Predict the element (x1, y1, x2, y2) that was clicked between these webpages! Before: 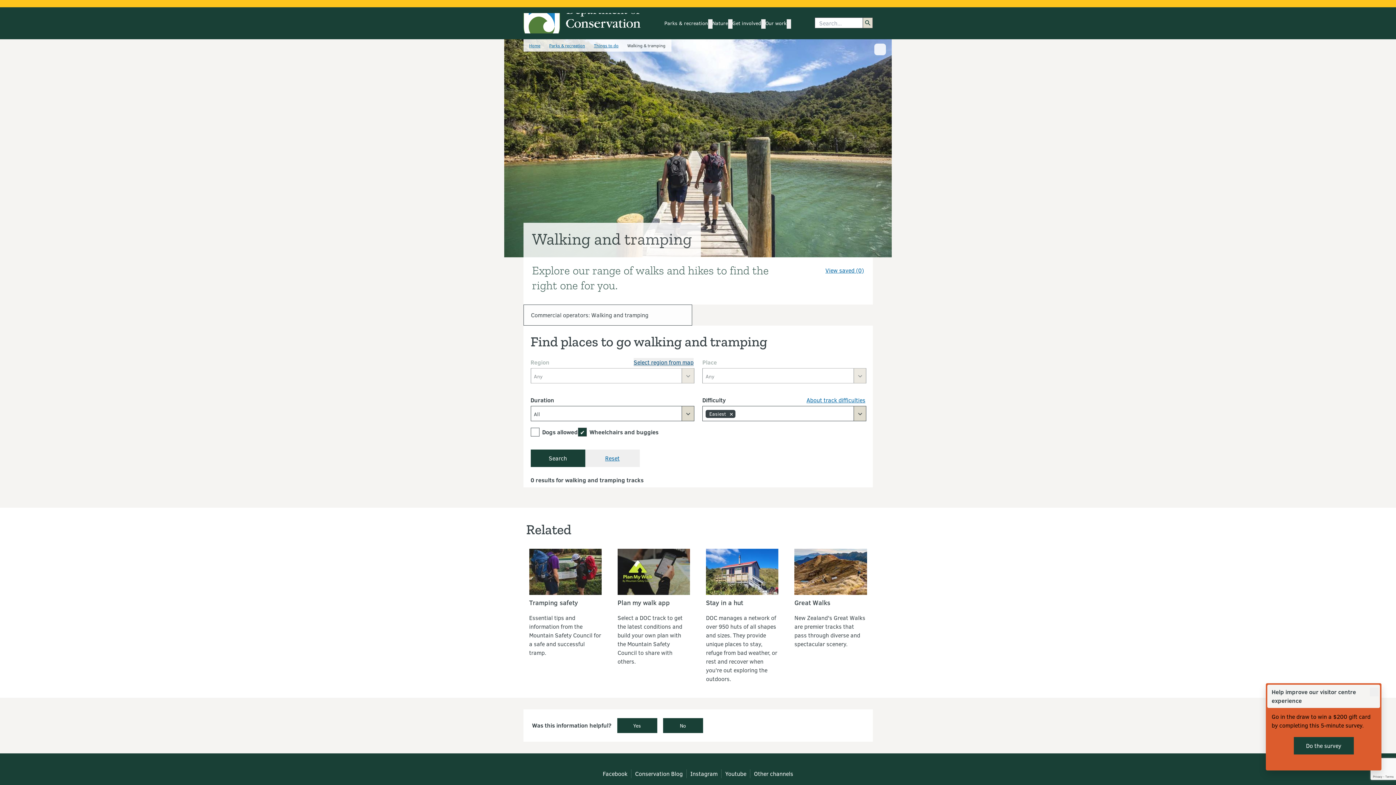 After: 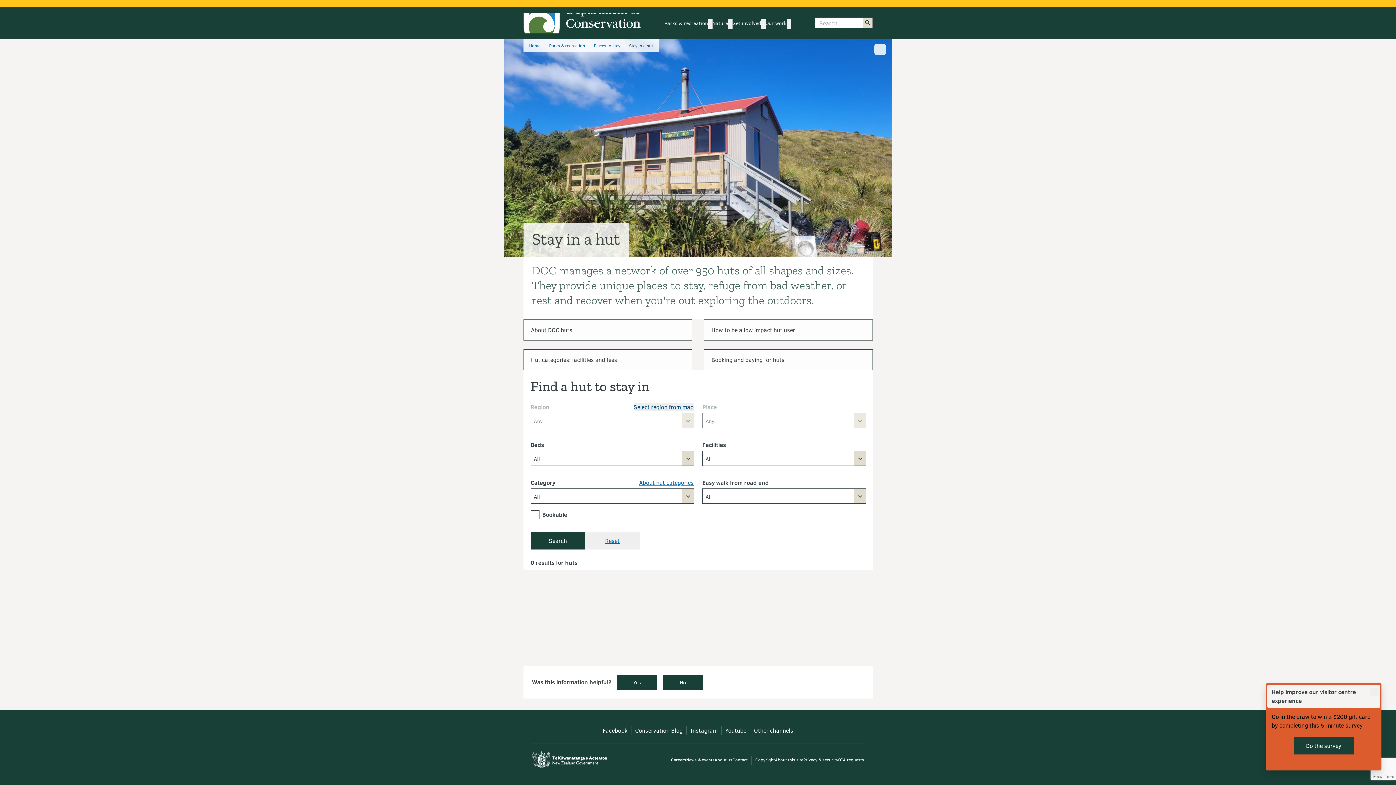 Action: label: Stay in a hut bbox: (706, 598, 743, 607)